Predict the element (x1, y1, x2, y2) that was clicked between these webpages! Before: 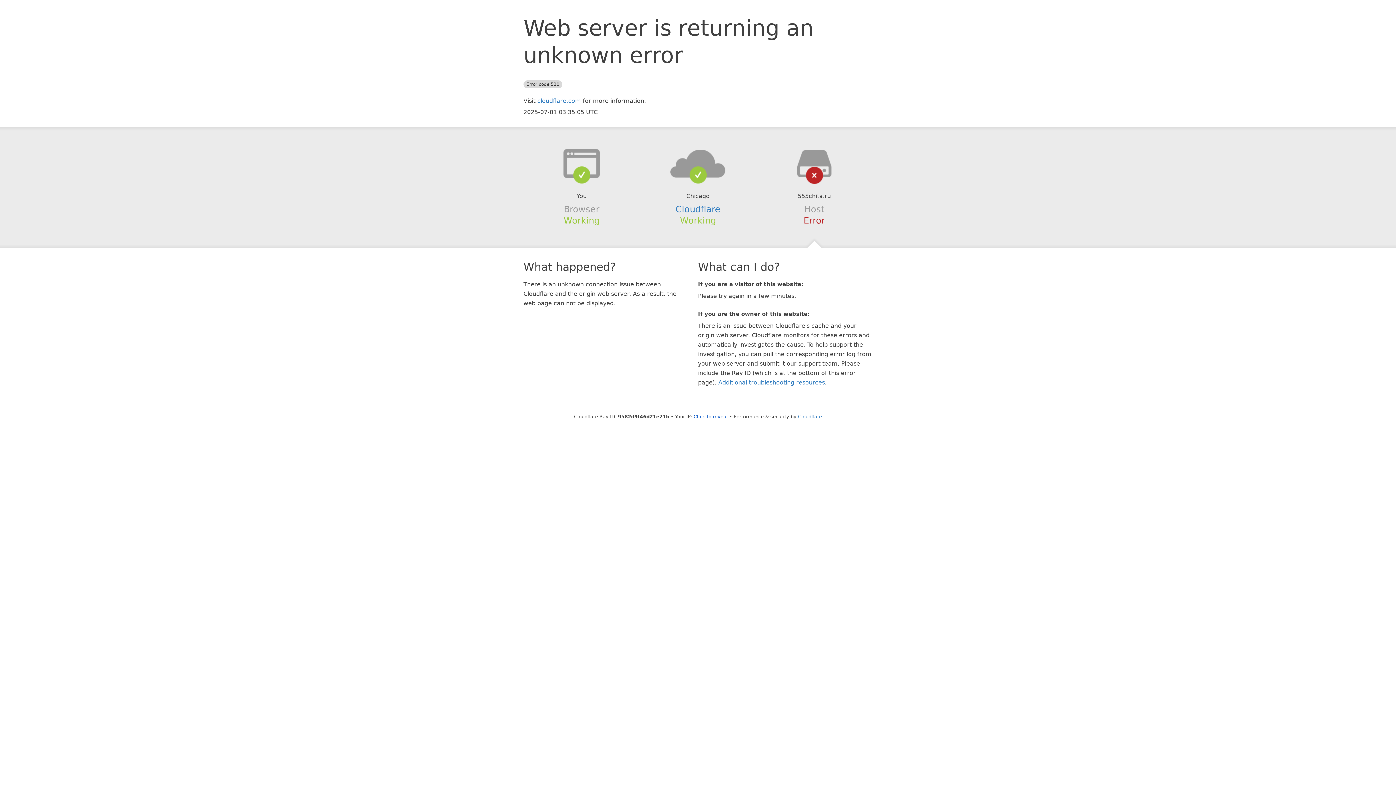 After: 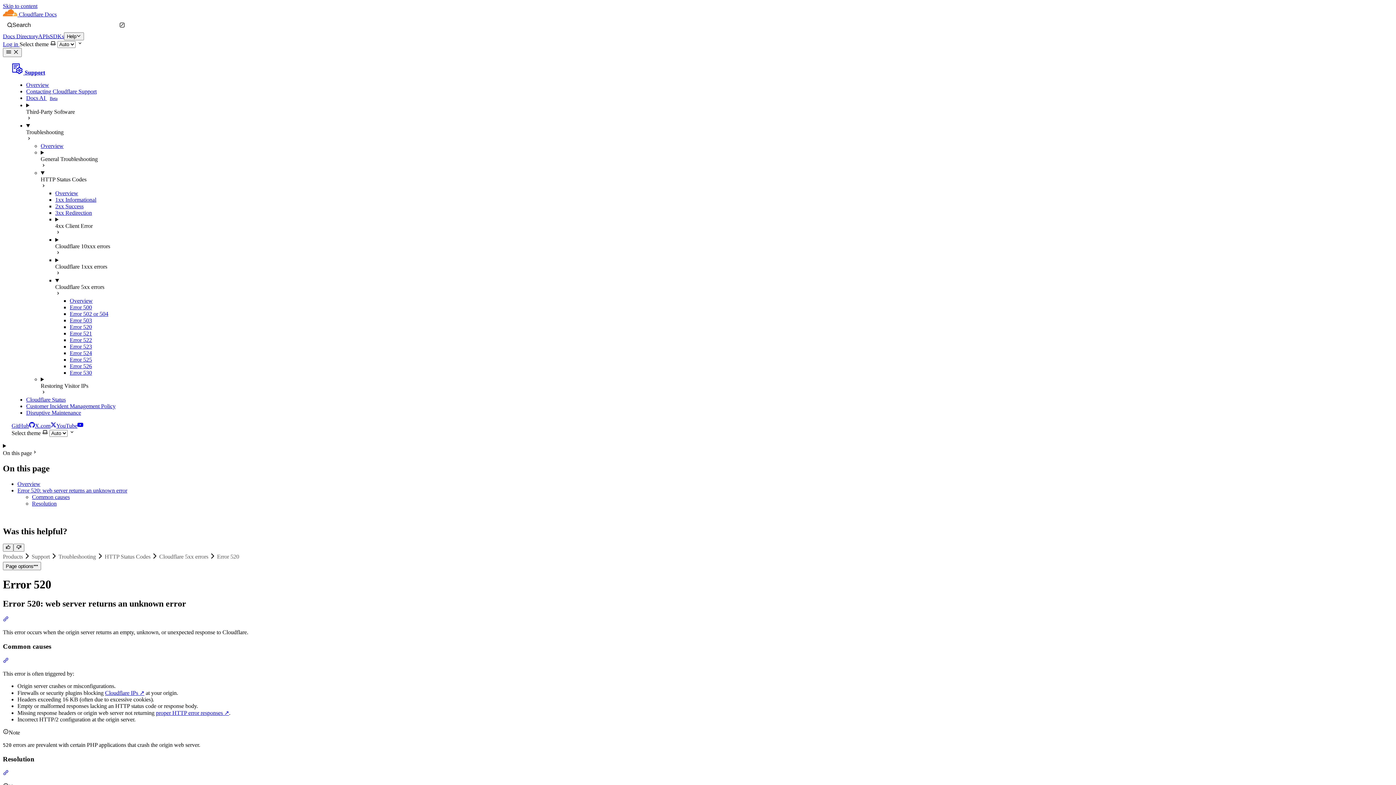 Action: bbox: (718, 379, 825, 386) label: Additional troubleshooting resources